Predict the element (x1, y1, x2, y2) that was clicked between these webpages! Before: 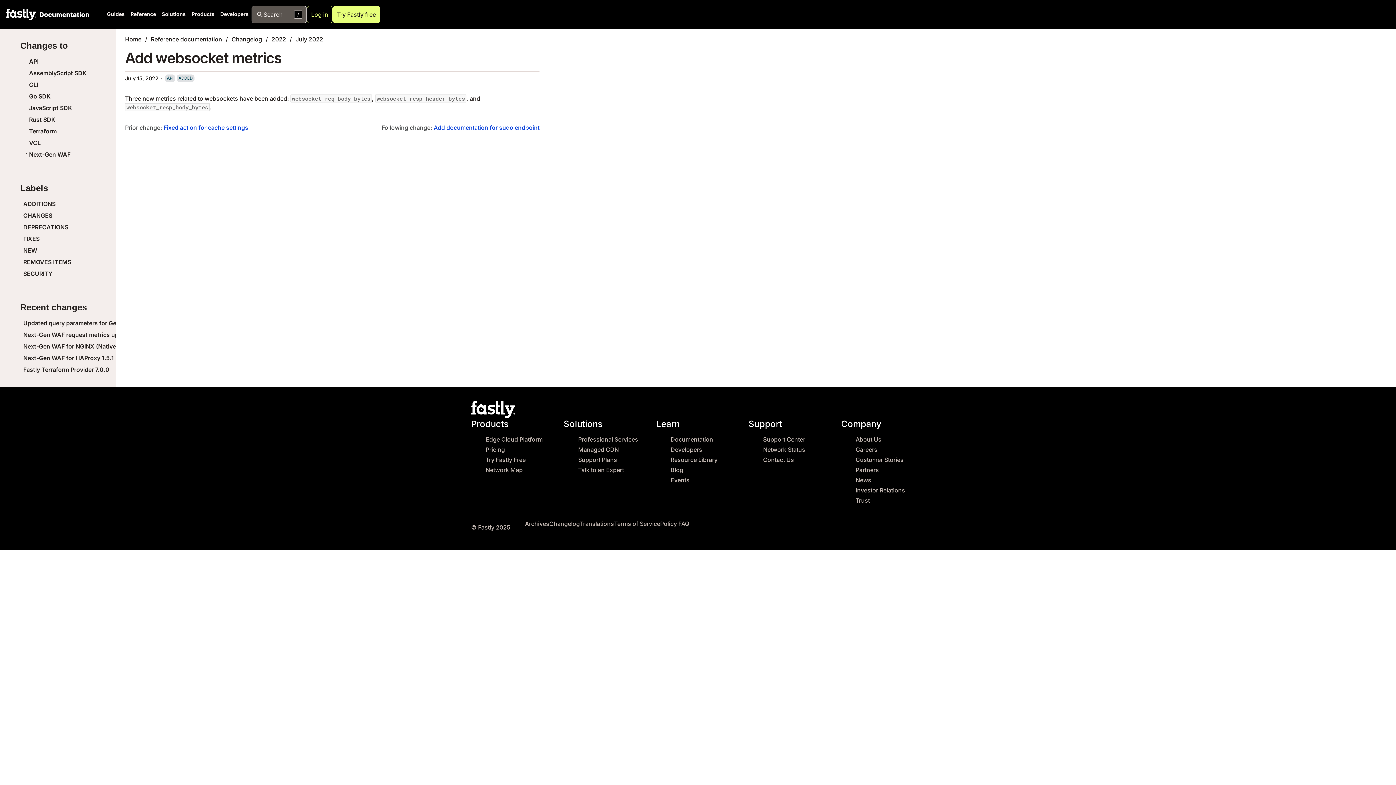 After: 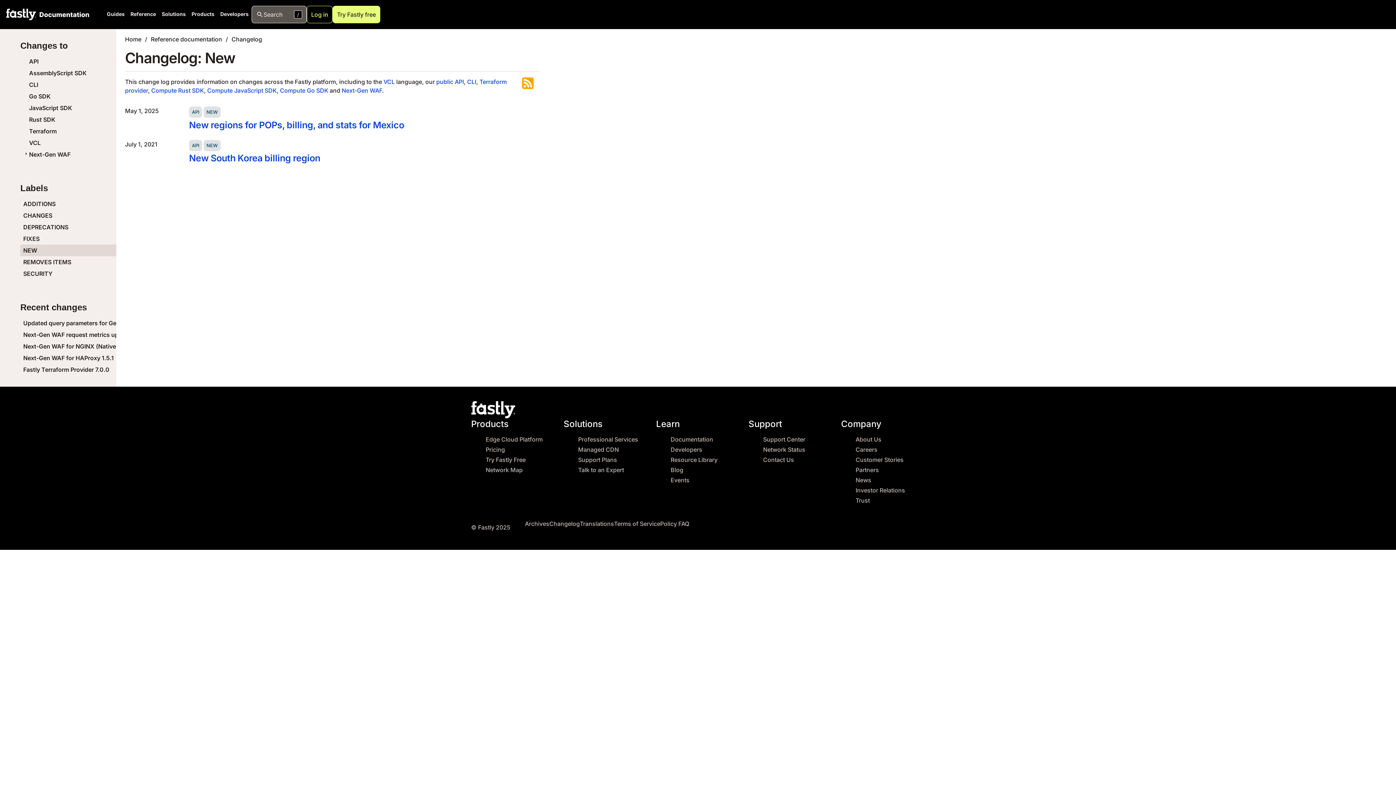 Action: label: NEW bbox: (20, 244, 116, 256)